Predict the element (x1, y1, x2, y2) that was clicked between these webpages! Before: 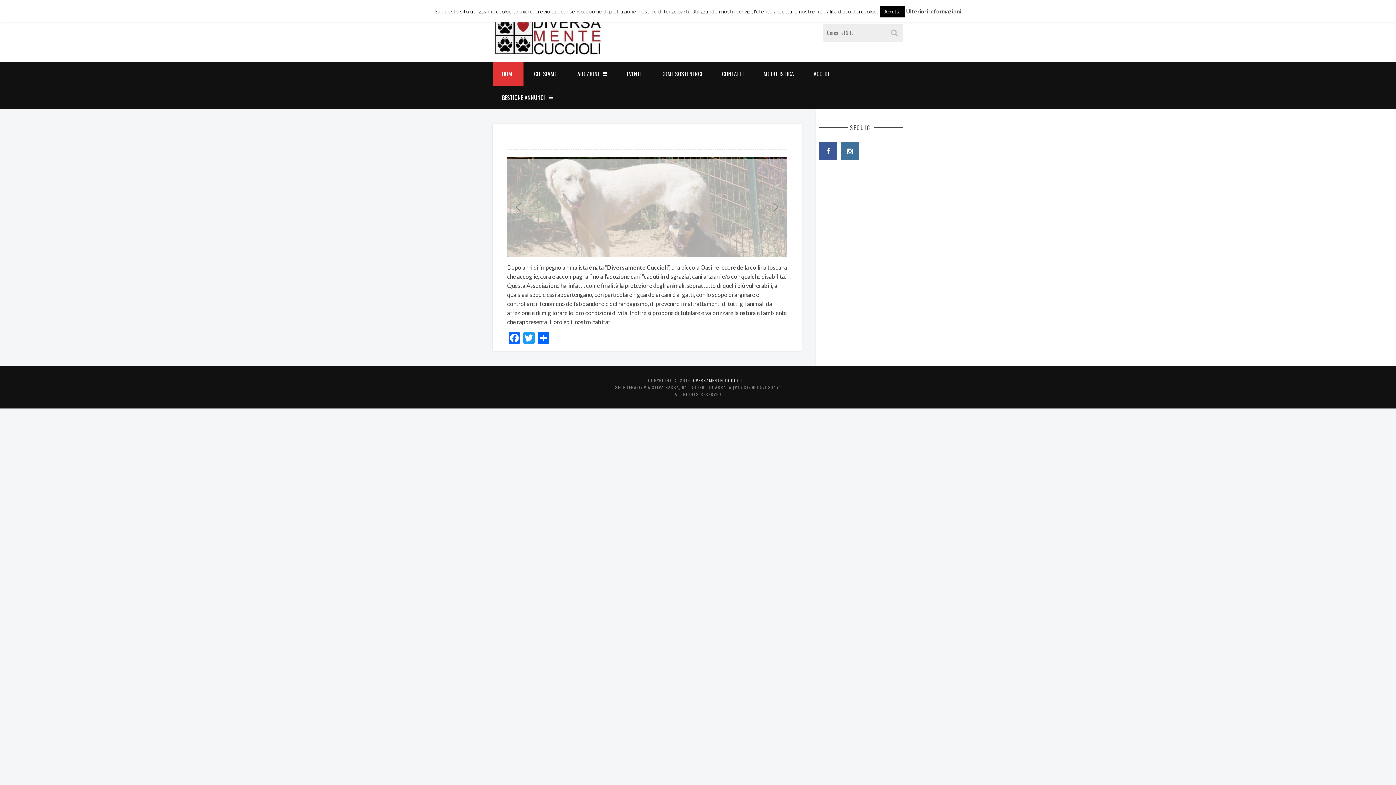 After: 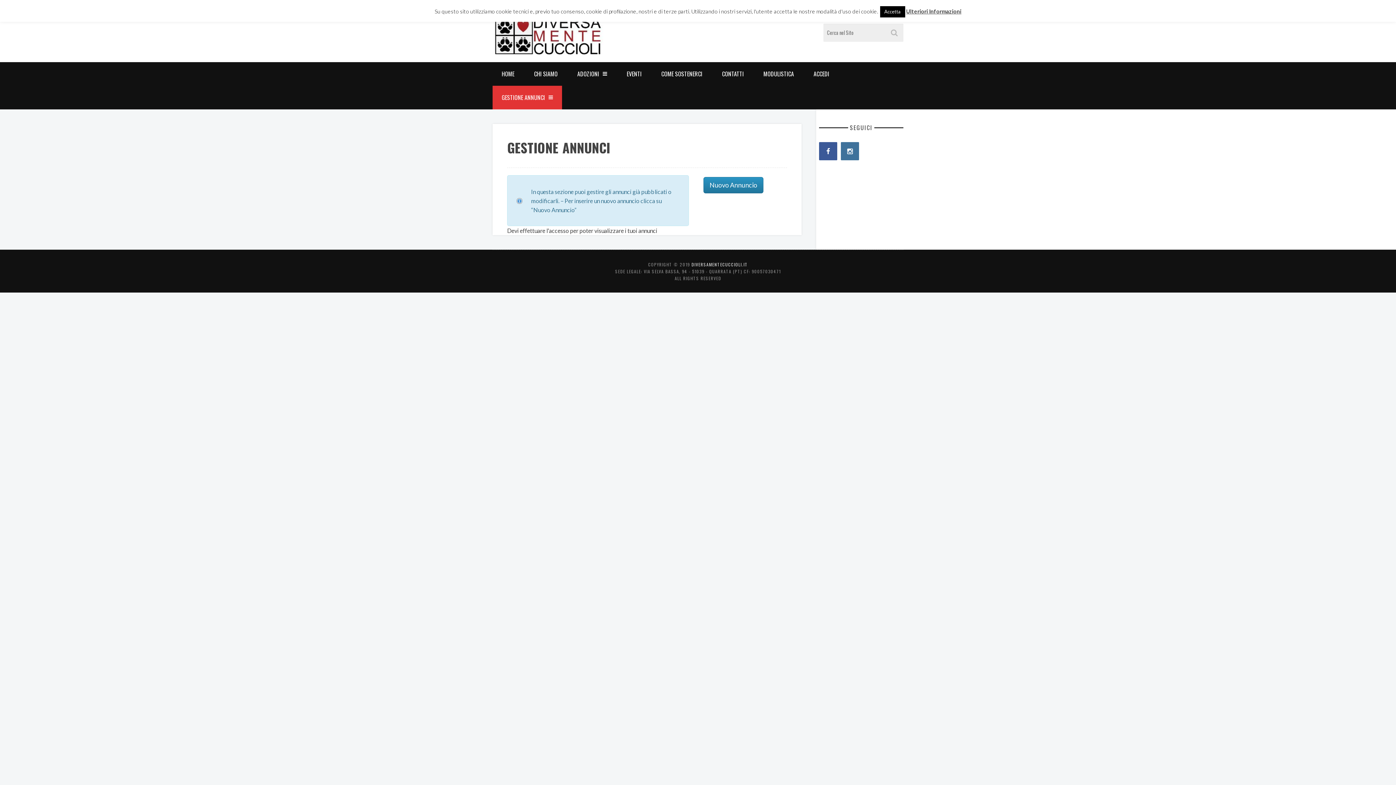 Action: label: GESTIONE ANNUNCI bbox: (492, 85, 562, 109)